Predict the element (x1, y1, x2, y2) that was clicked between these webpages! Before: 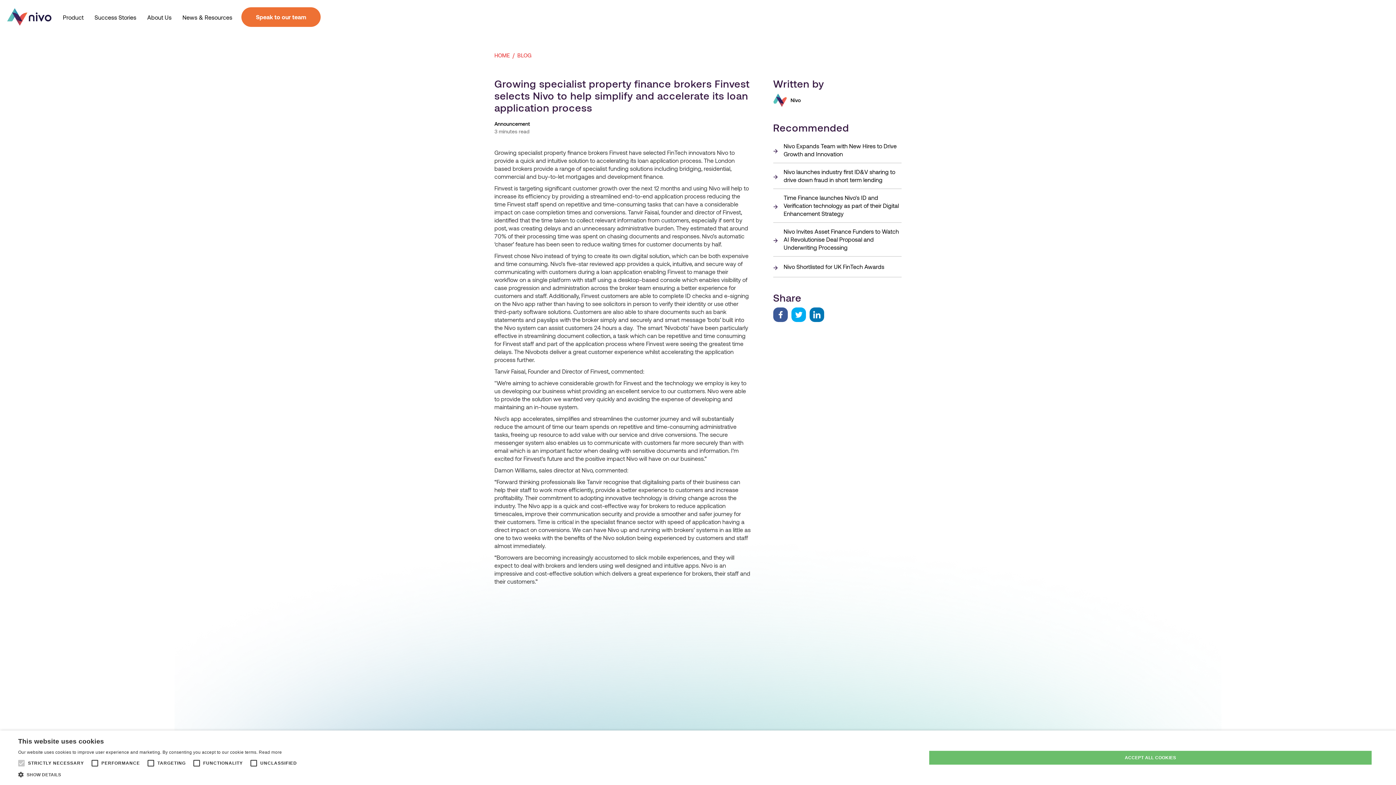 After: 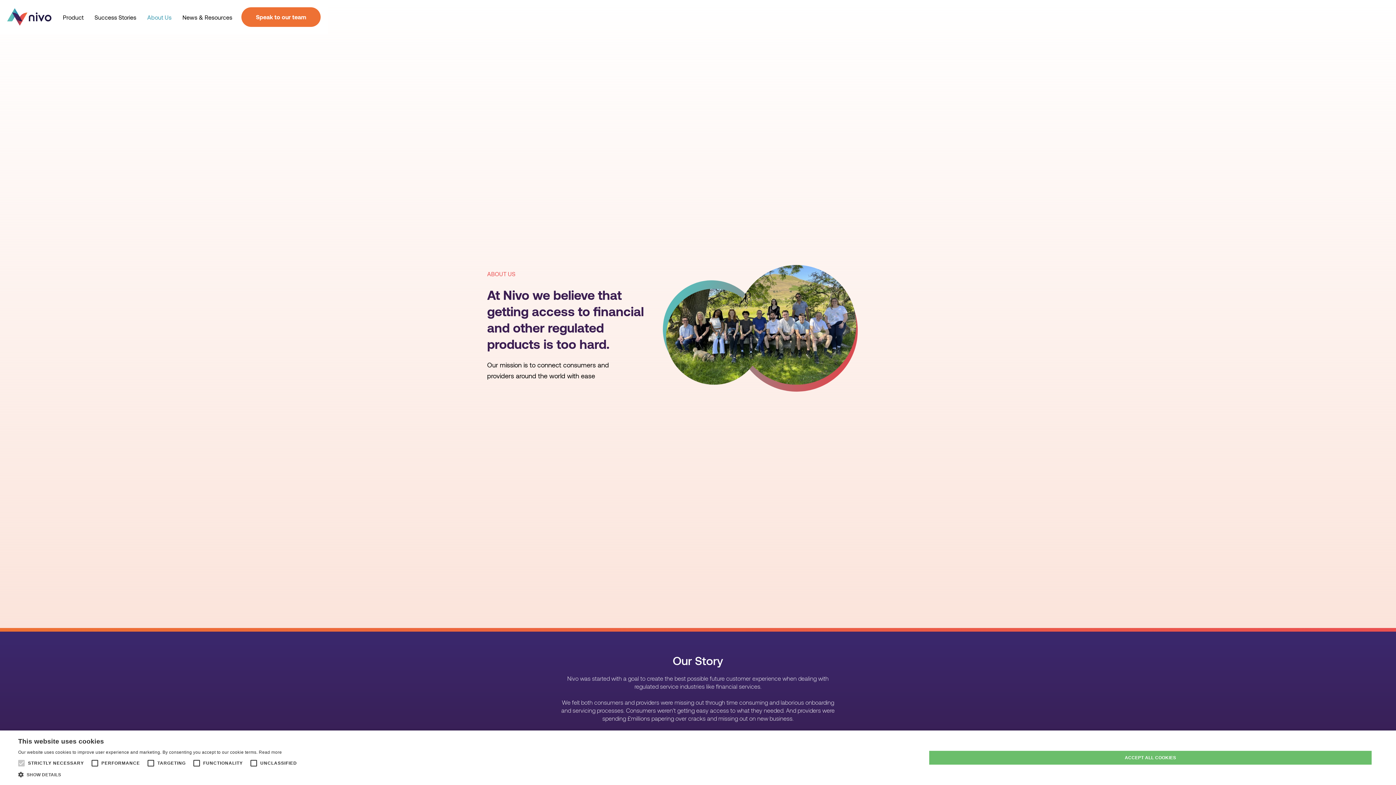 Action: bbox: (141, 12, 177, 21) label: About Us